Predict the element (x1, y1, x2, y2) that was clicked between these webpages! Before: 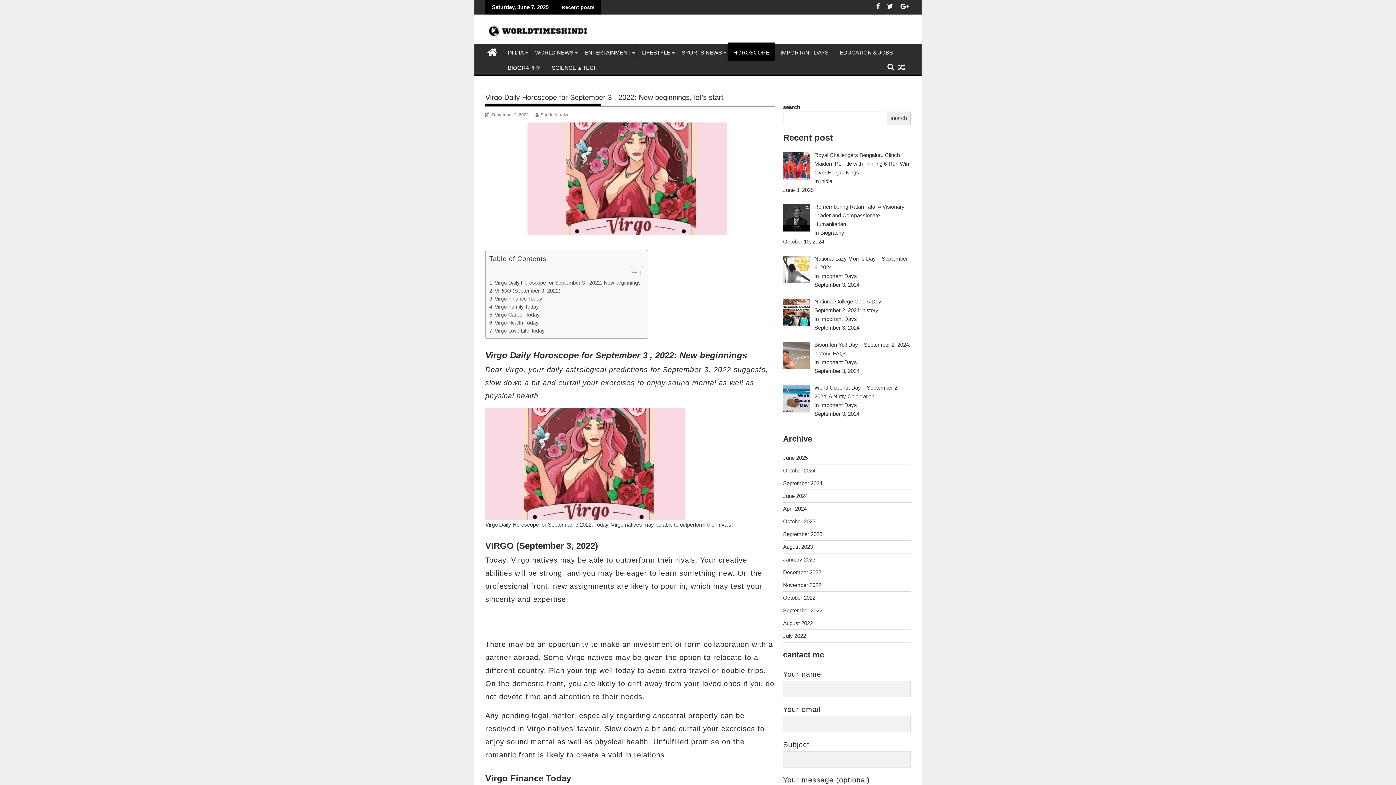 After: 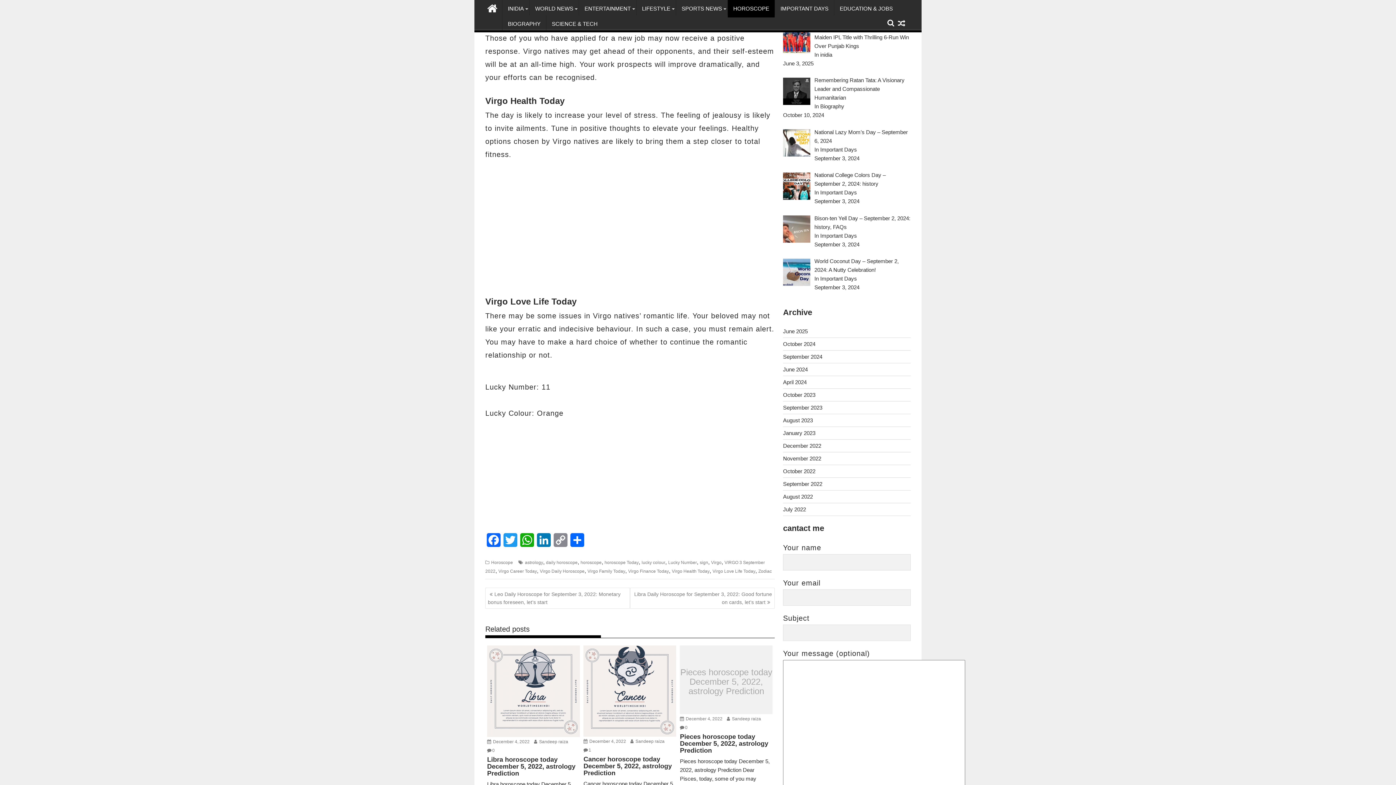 Action: label: Virgo Career Today bbox: (489, 310, 539, 318)